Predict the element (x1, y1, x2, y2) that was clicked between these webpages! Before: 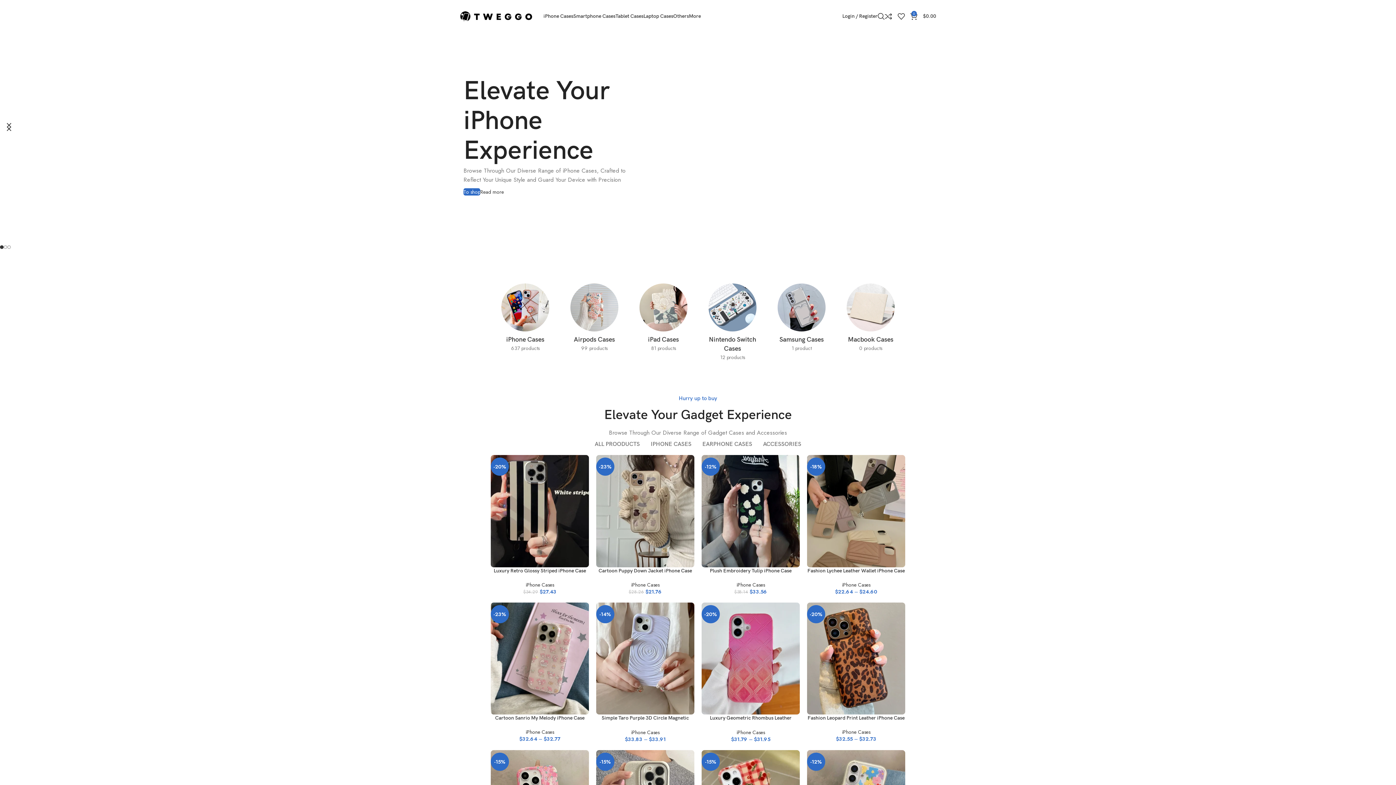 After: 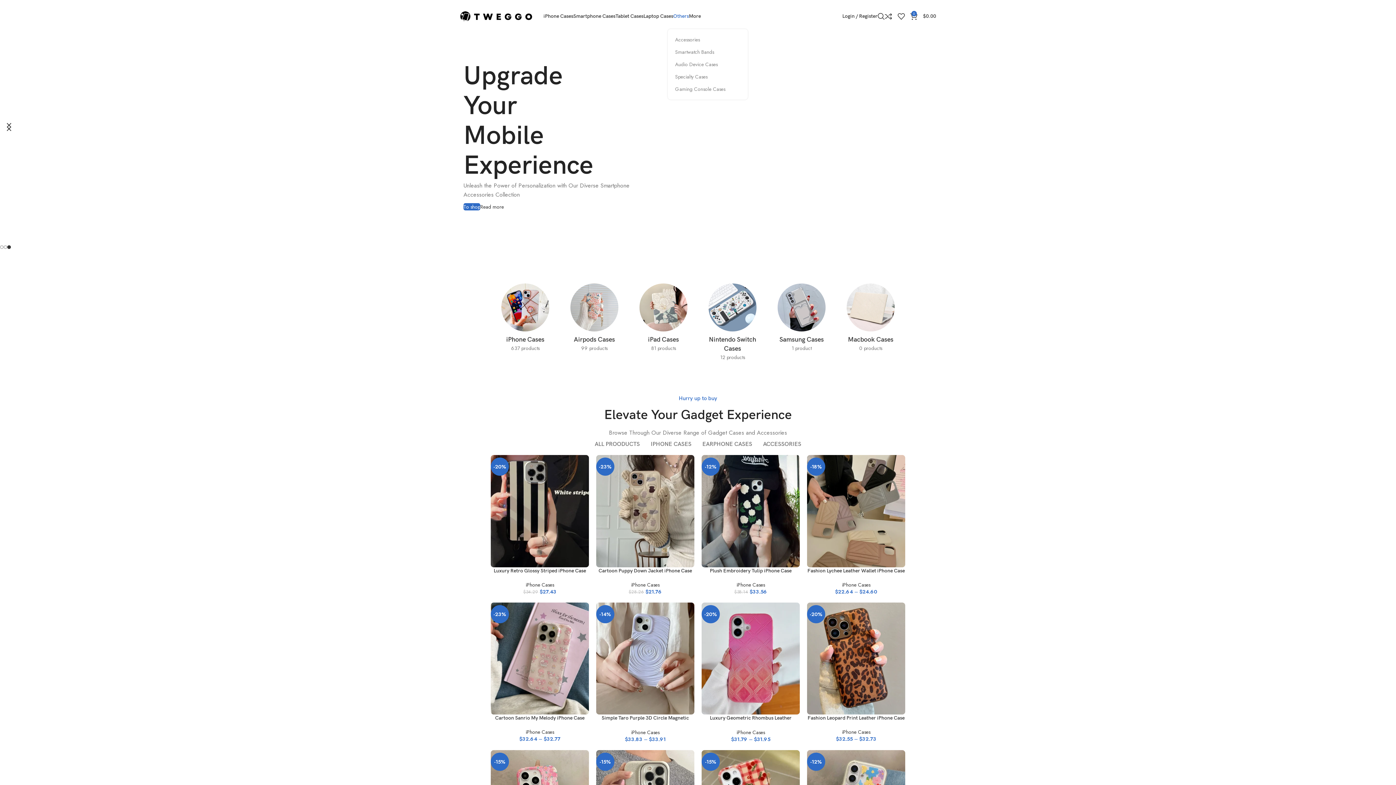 Action: label: Others bbox: (673, 9, 689, 23)